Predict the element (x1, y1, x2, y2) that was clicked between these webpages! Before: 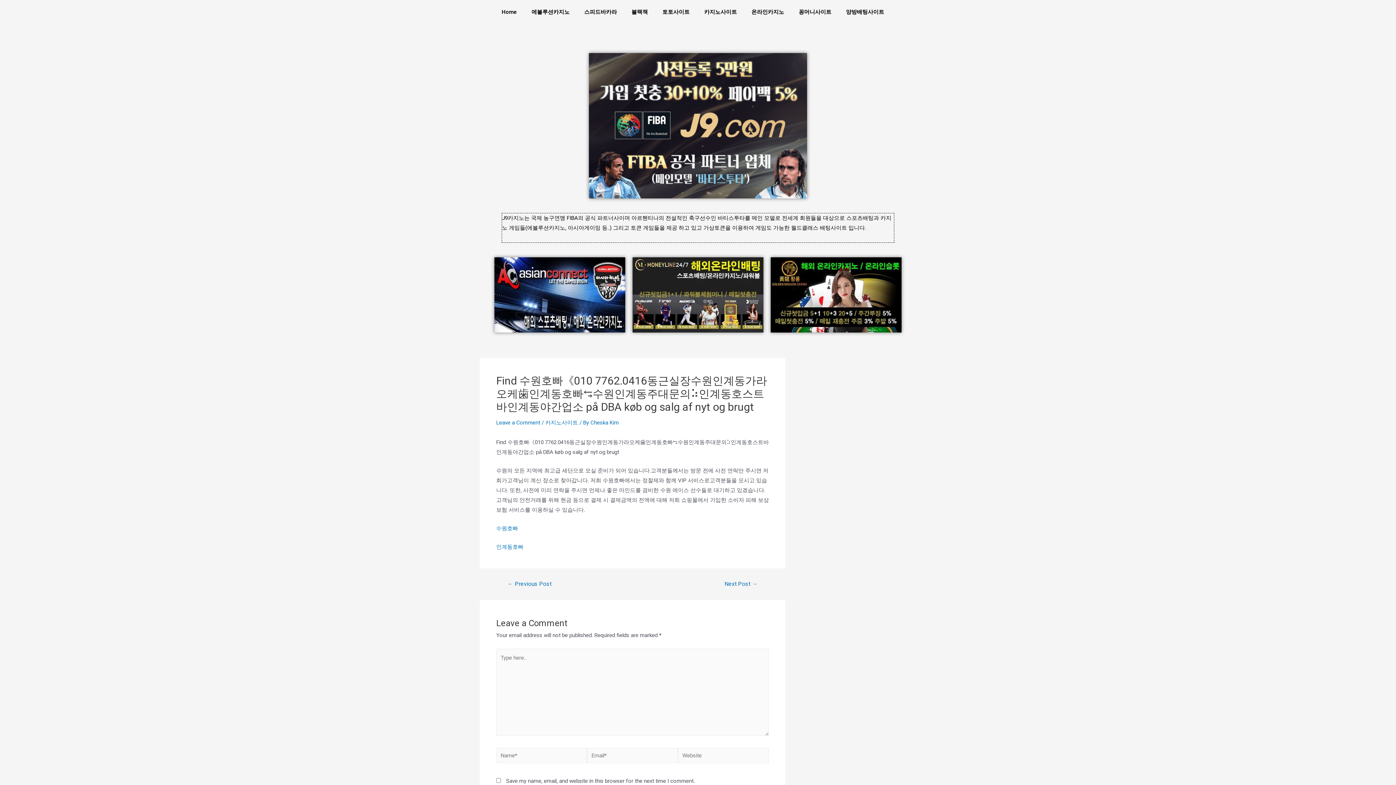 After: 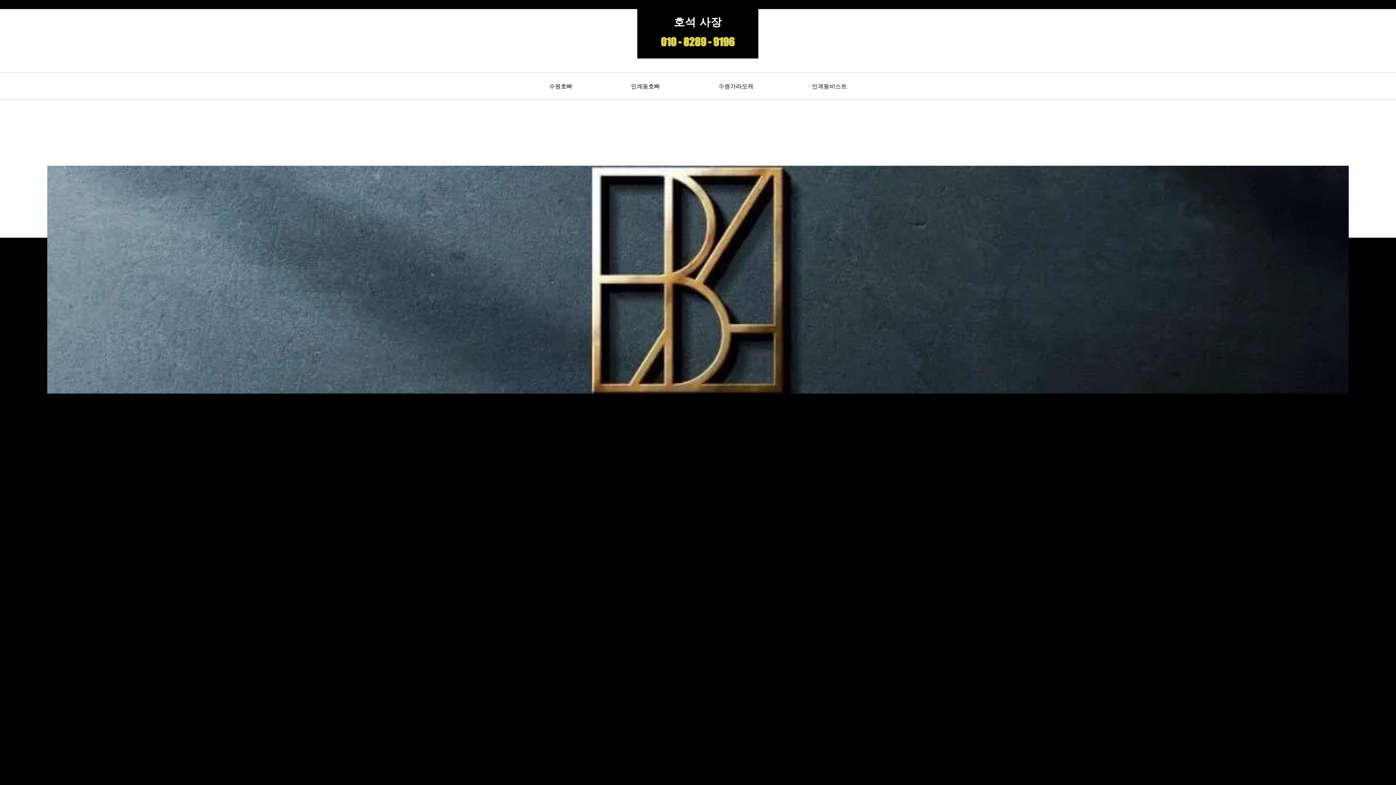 Action: bbox: (496, 525, 518, 532) label: 수원호빠